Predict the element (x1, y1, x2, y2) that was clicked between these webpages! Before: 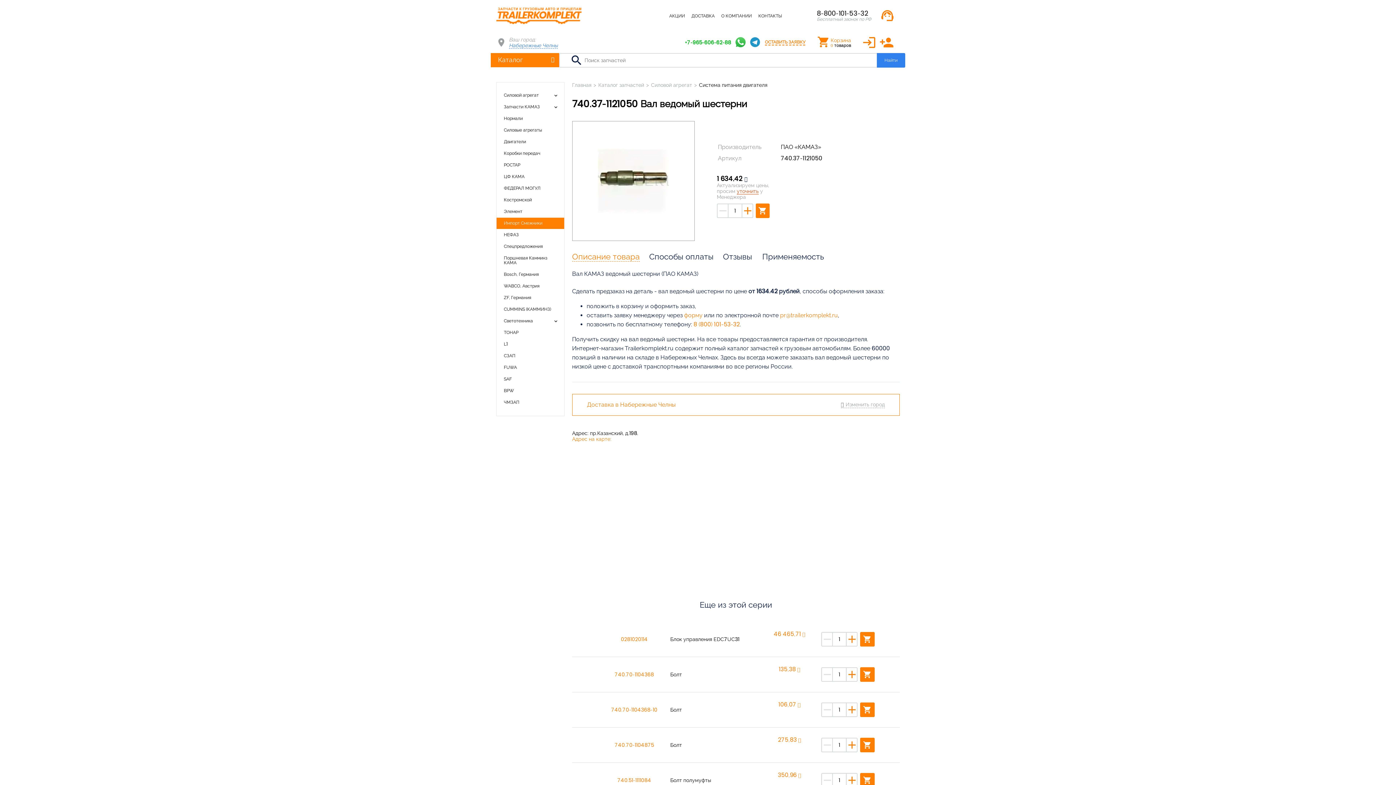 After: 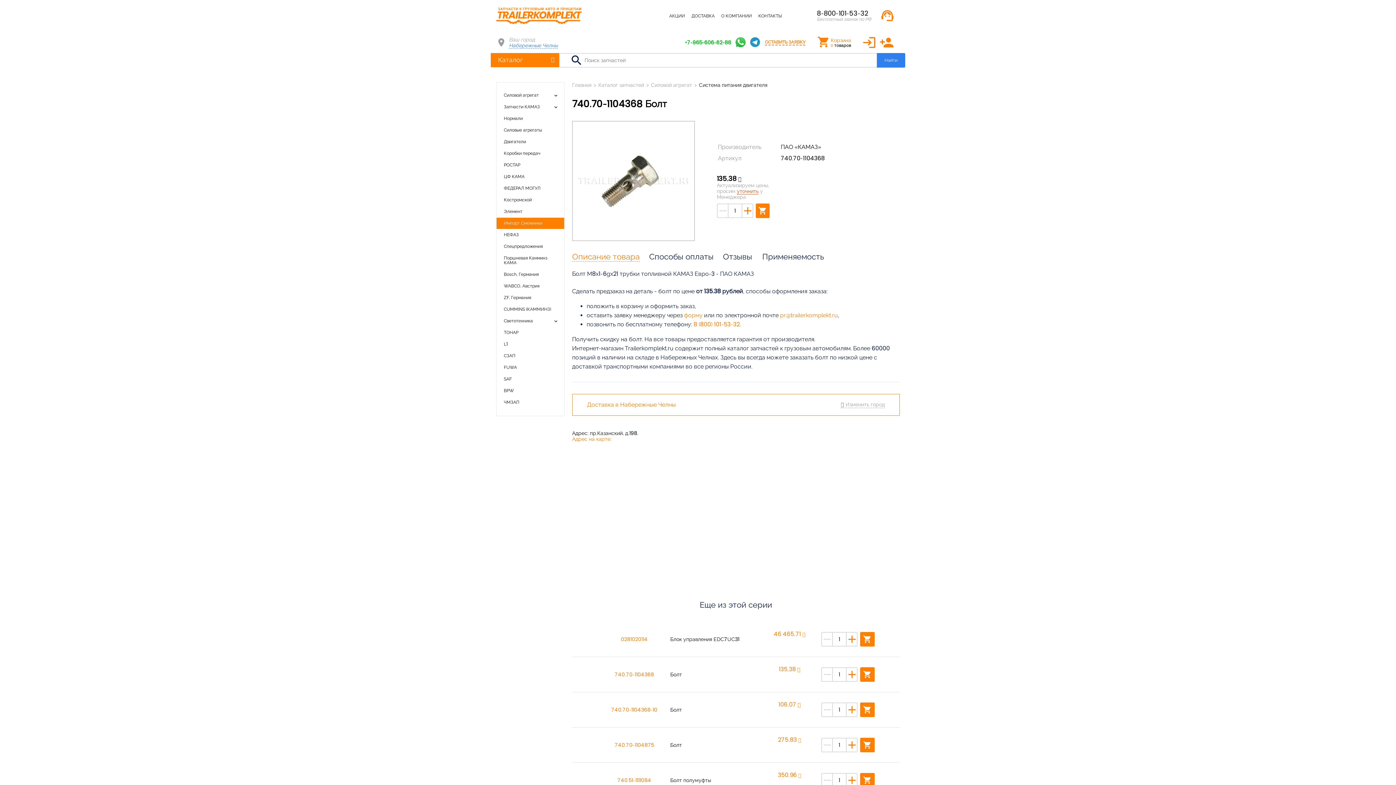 Action: label: 740.70-1104368 bbox: (614, 672, 654, 677)